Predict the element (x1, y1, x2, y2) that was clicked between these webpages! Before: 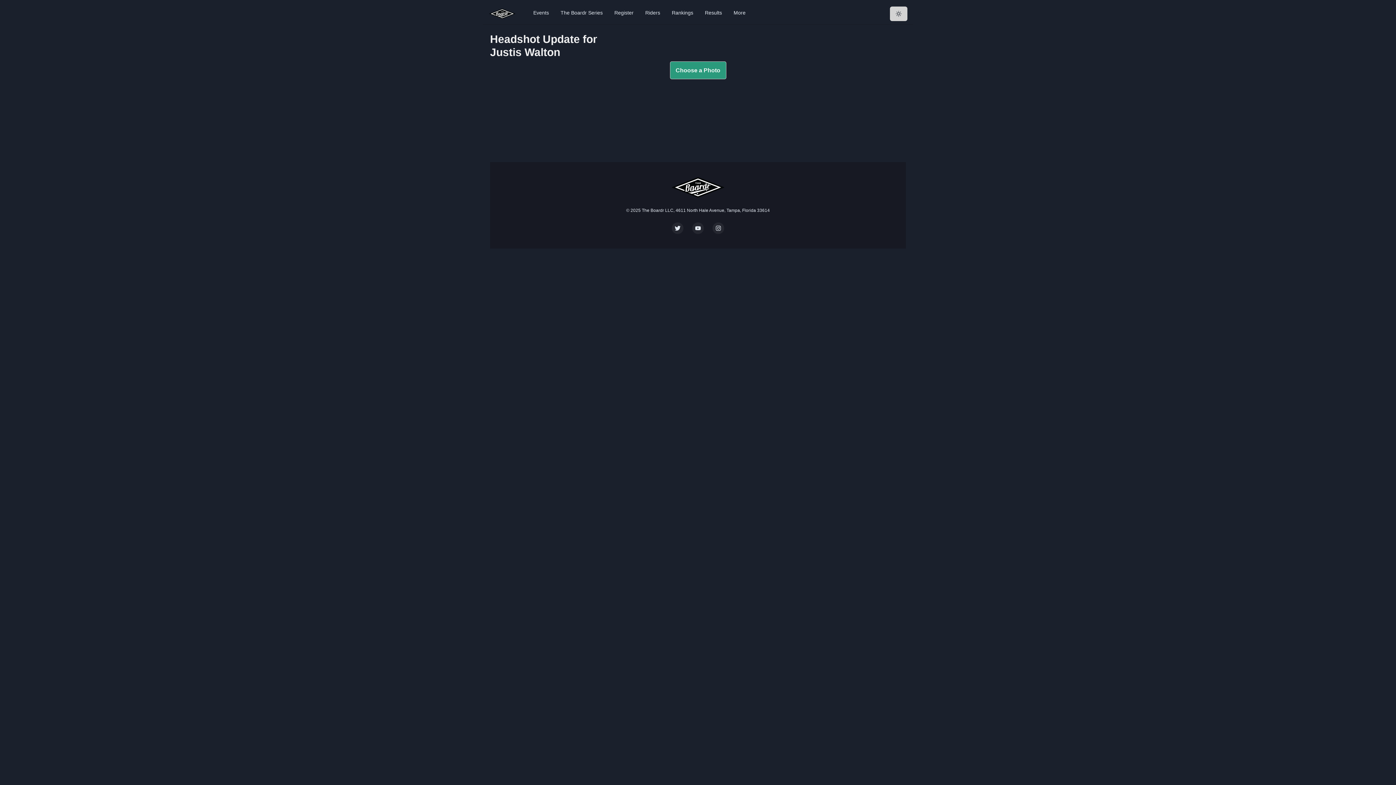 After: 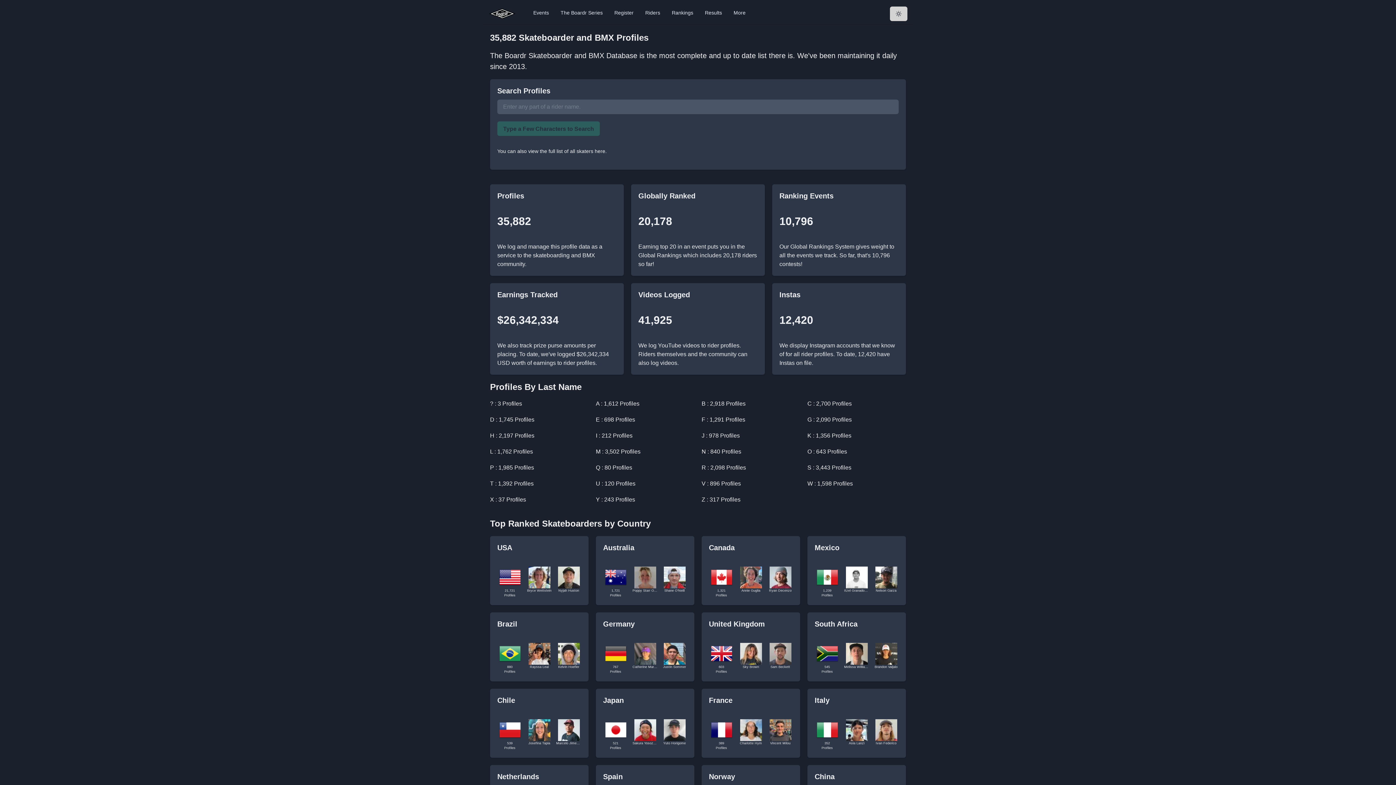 Action: label: Riders bbox: (642, 6, 663, 18)